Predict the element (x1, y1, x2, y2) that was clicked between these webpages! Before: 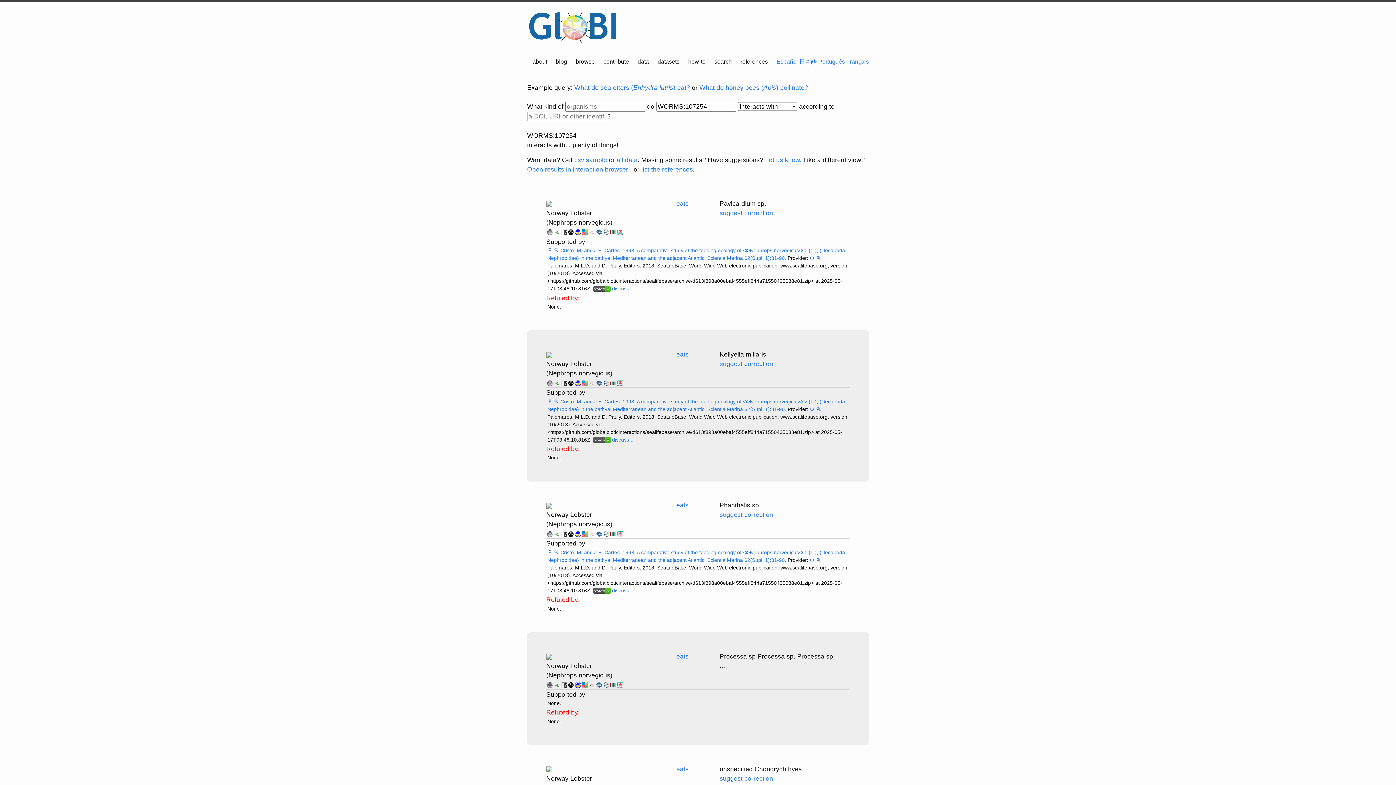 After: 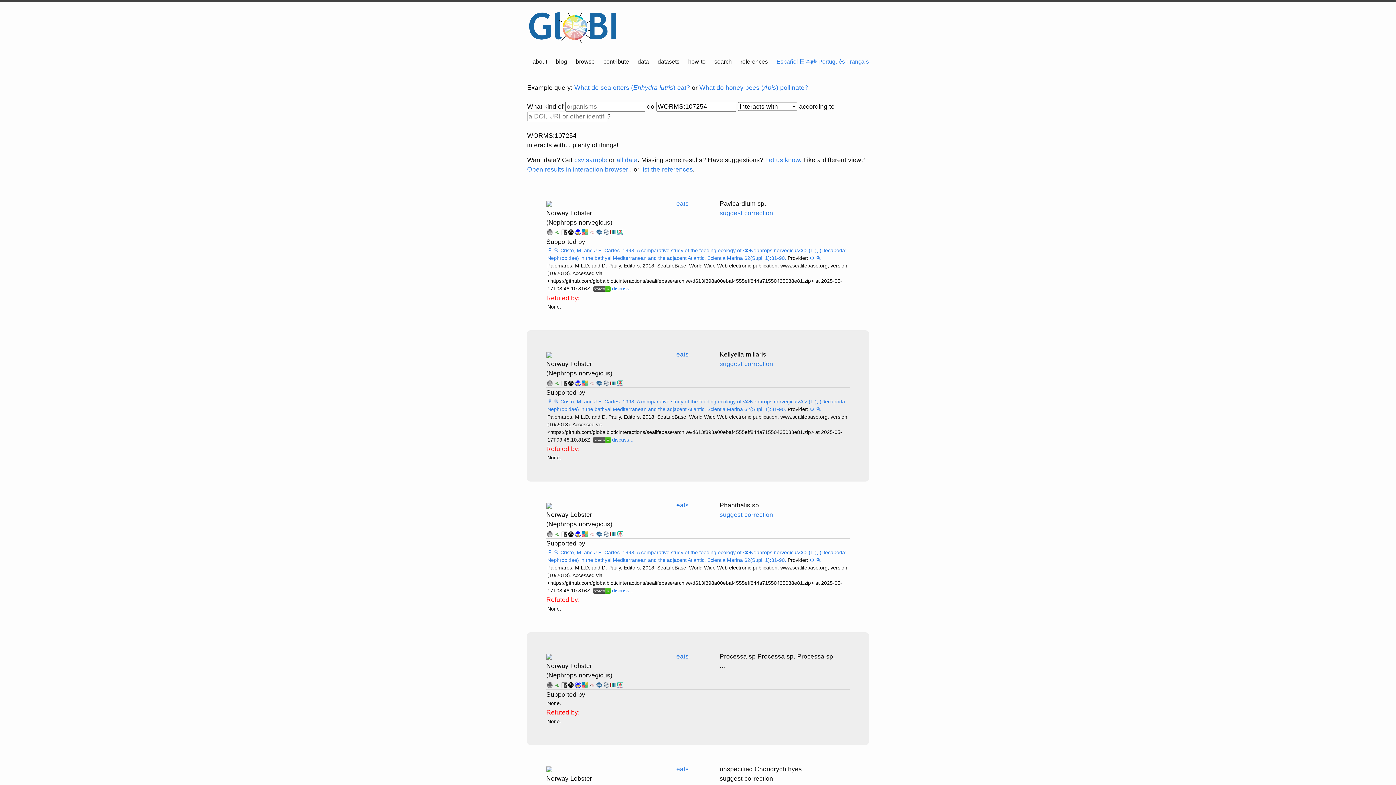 Action: bbox: (719, 775, 773, 782) label: suggest correction